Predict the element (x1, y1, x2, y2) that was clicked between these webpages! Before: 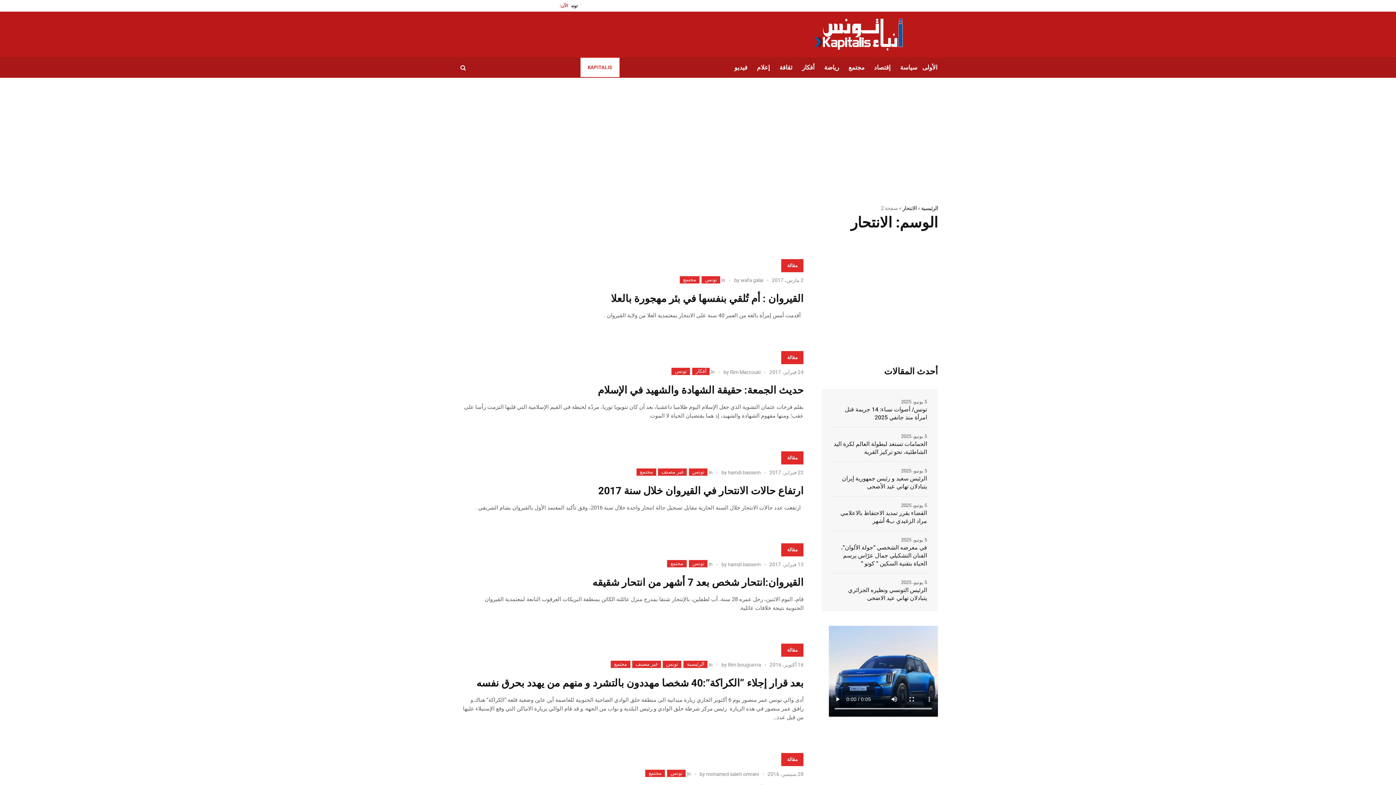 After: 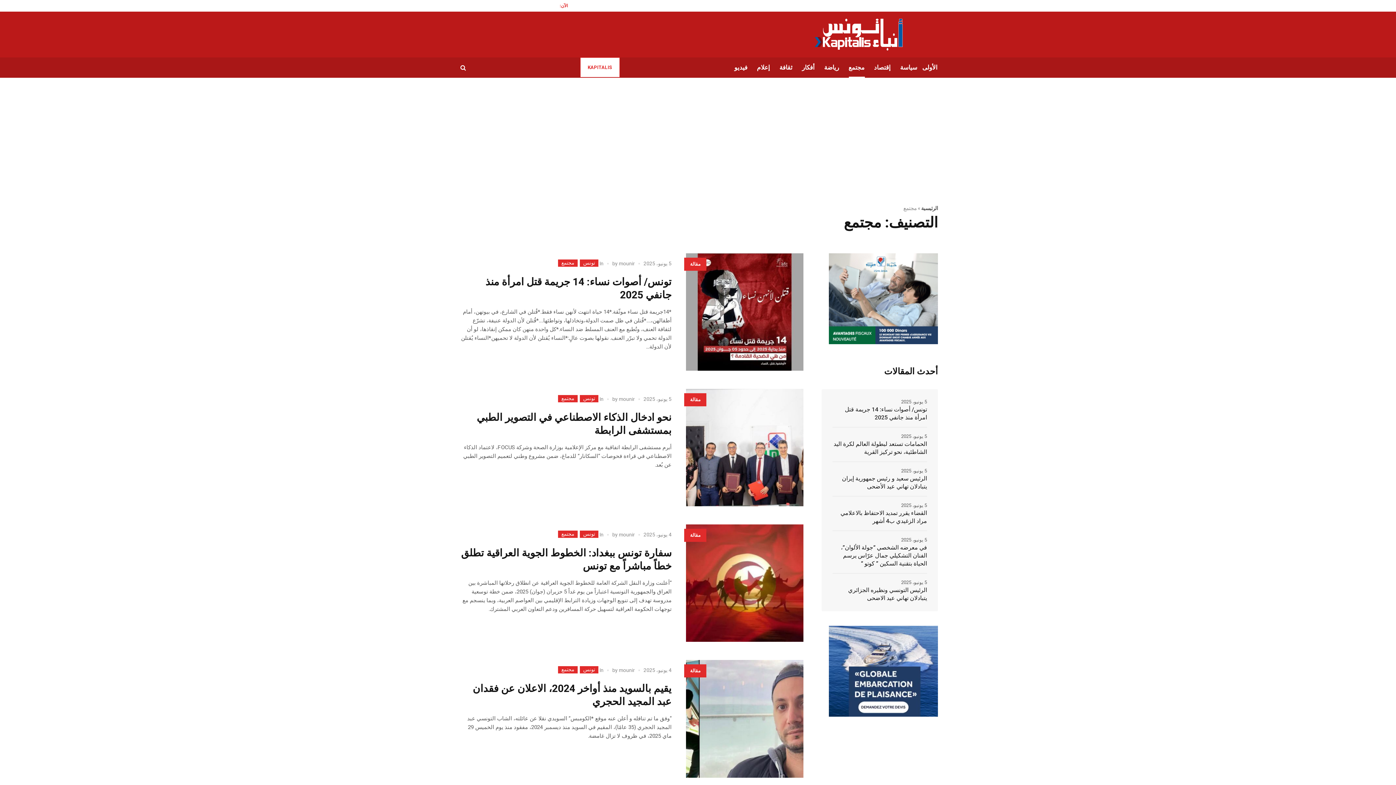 Action: label: مجتمع bbox: (680, 276, 699, 283)